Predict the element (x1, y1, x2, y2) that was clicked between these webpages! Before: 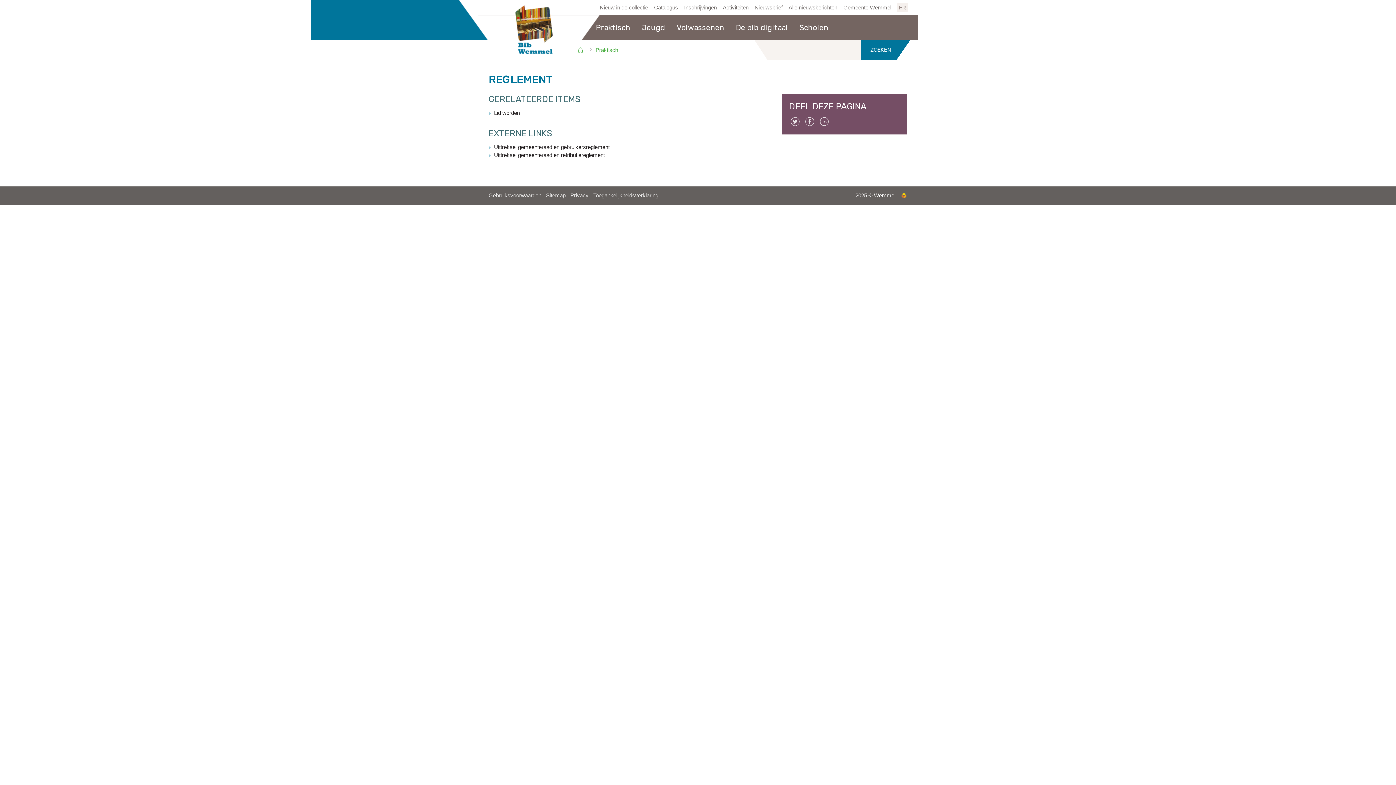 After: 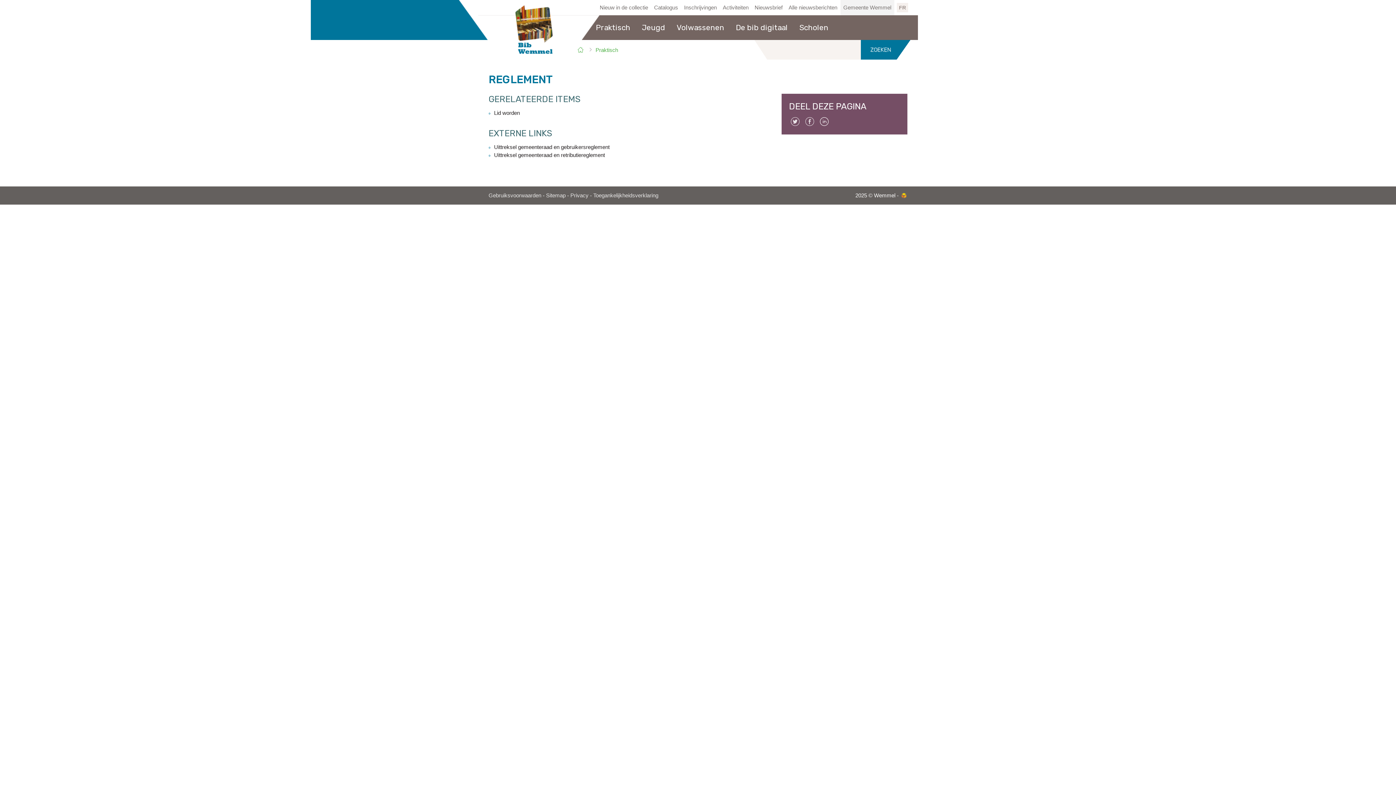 Action: label: Gemeente Wemmel bbox: (840, 0, 894, 15)